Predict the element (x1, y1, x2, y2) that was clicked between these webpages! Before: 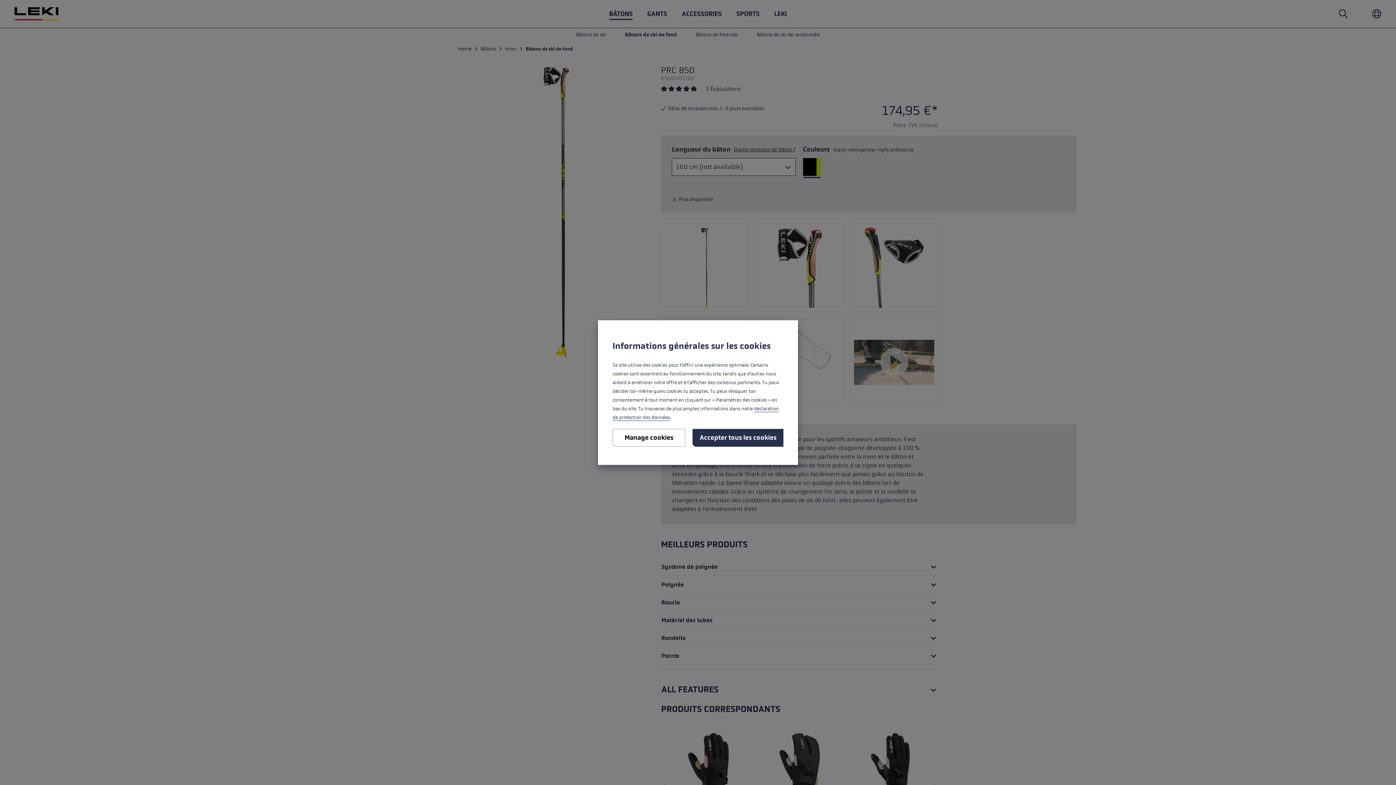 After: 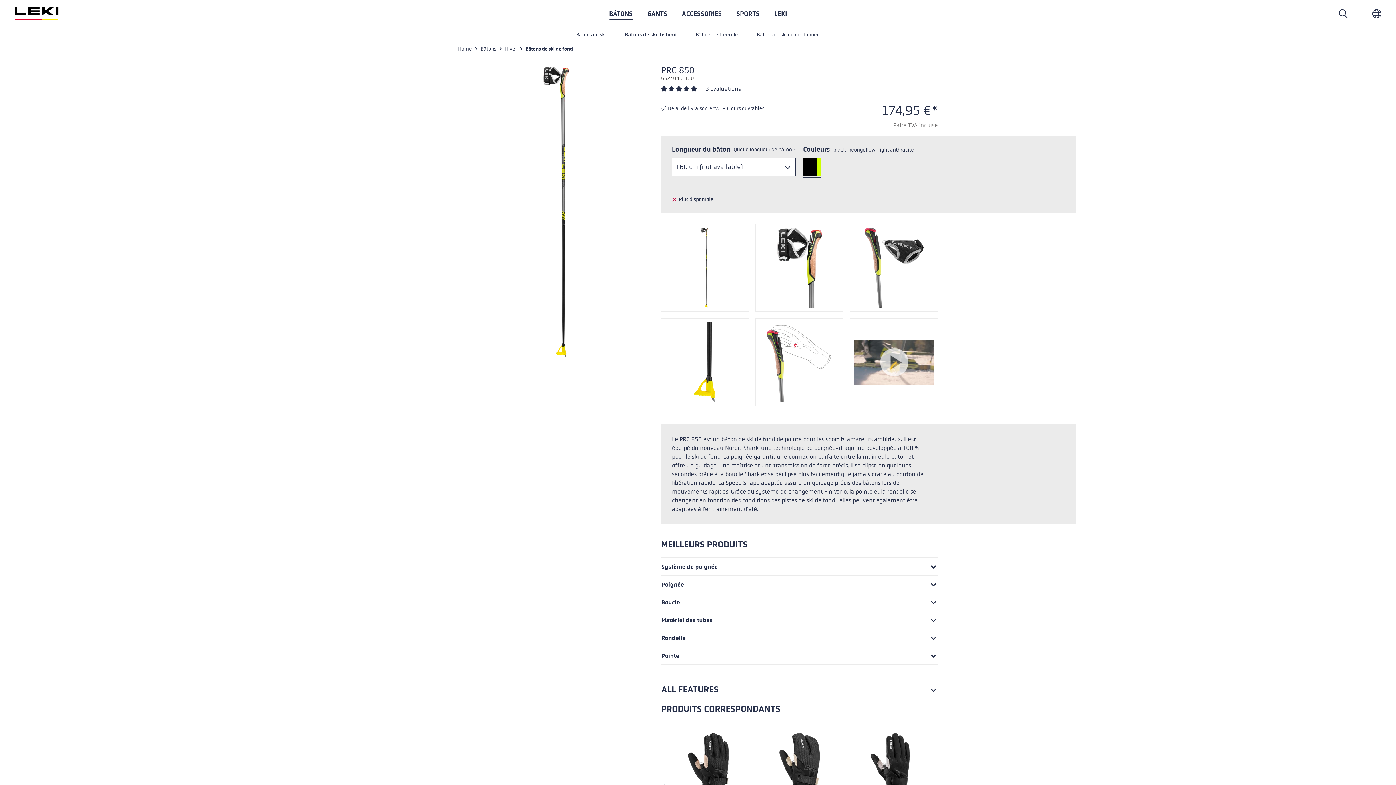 Action: bbox: (692, 429, 783, 446) label: Accepter tous les cookies